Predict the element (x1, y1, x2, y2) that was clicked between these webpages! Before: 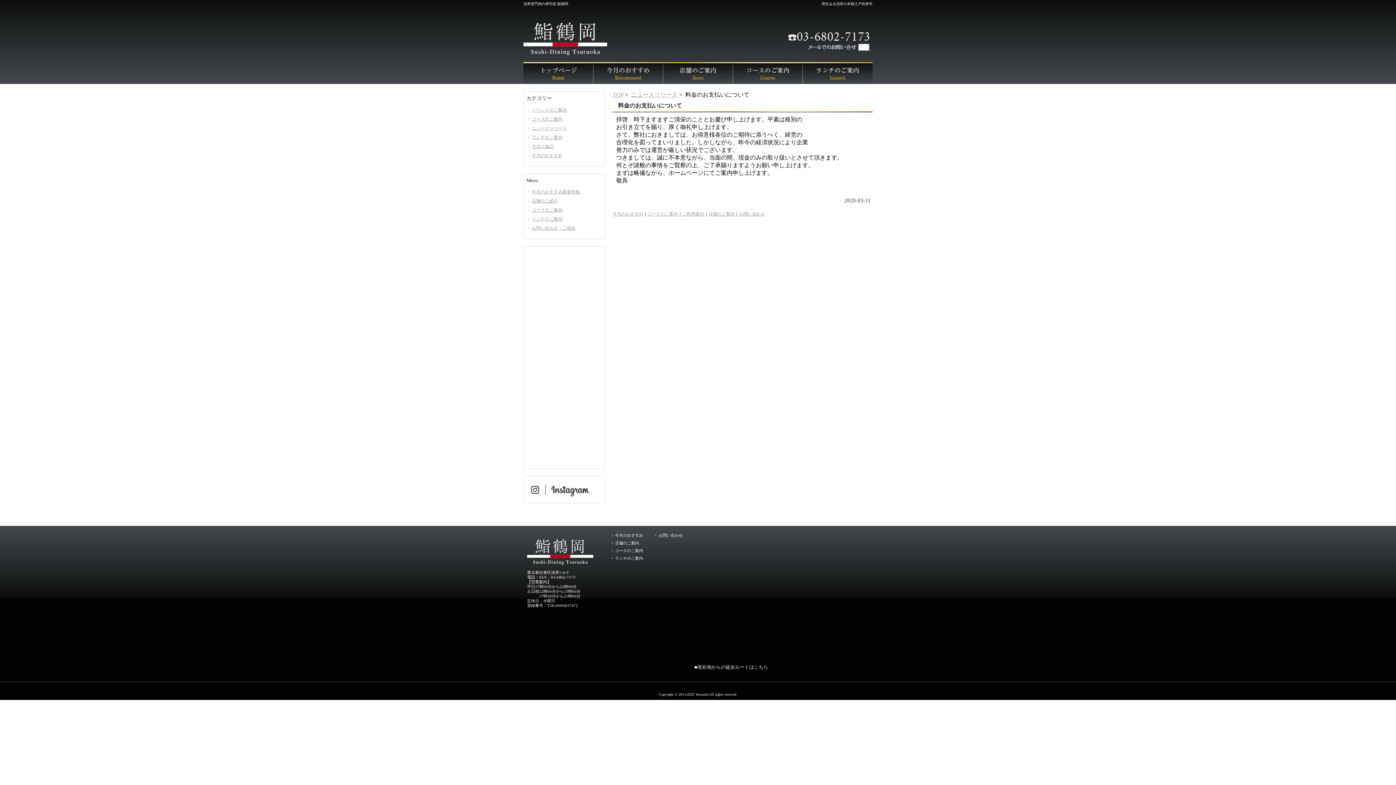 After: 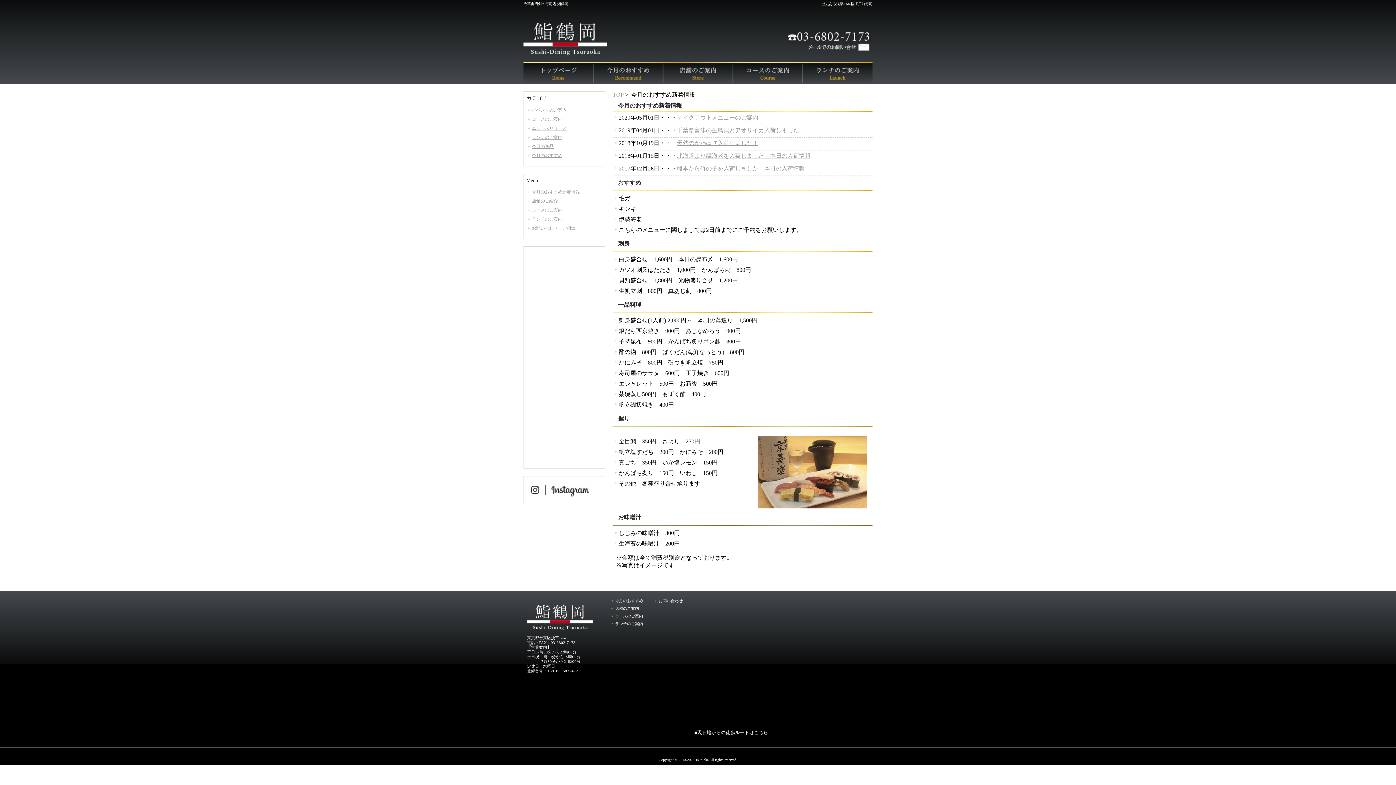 Action: bbox: (532, 189, 580, 194) label: 今月のおすすめ新着情報